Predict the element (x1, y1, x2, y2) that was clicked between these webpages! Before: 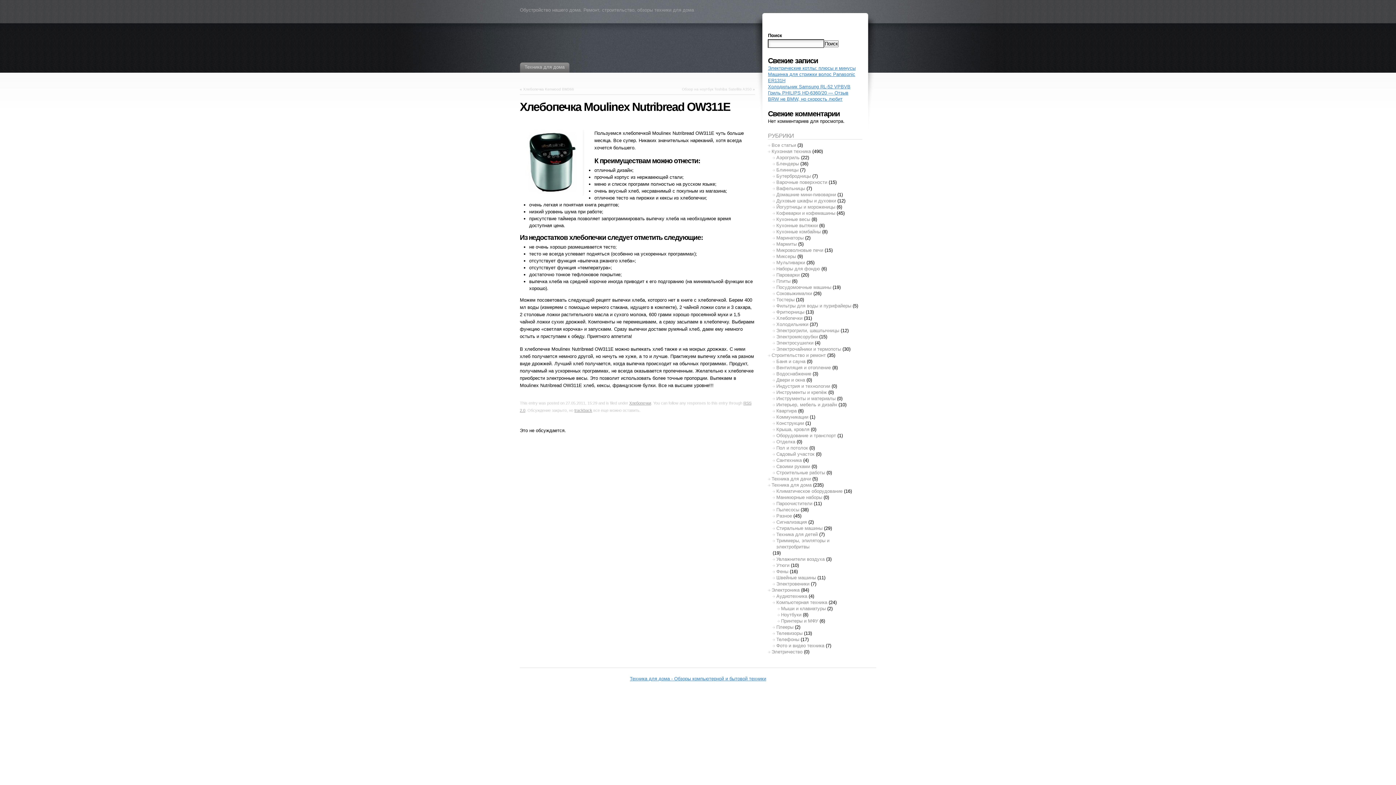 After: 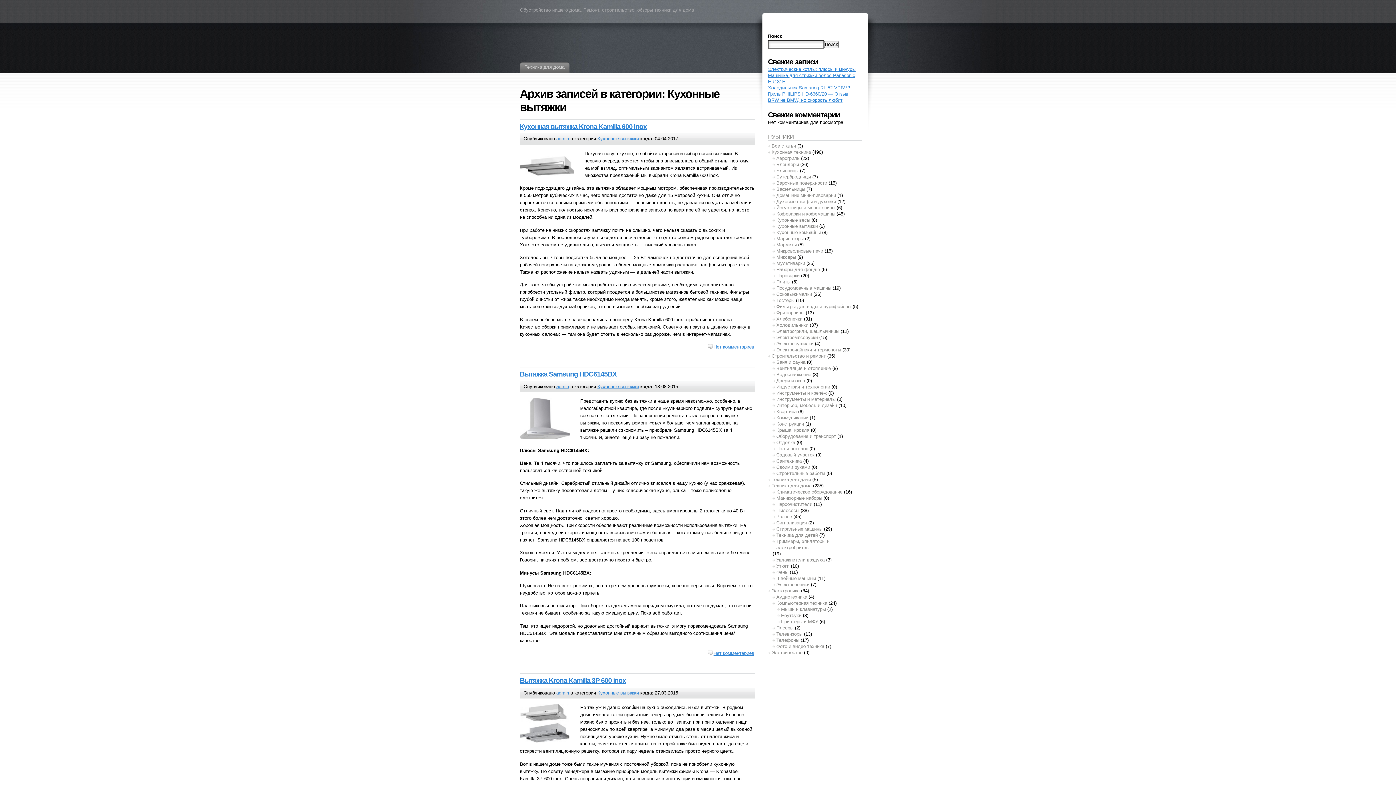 Action: label: Кухонные вытяжки bbox: (776, 222, 817, 228)